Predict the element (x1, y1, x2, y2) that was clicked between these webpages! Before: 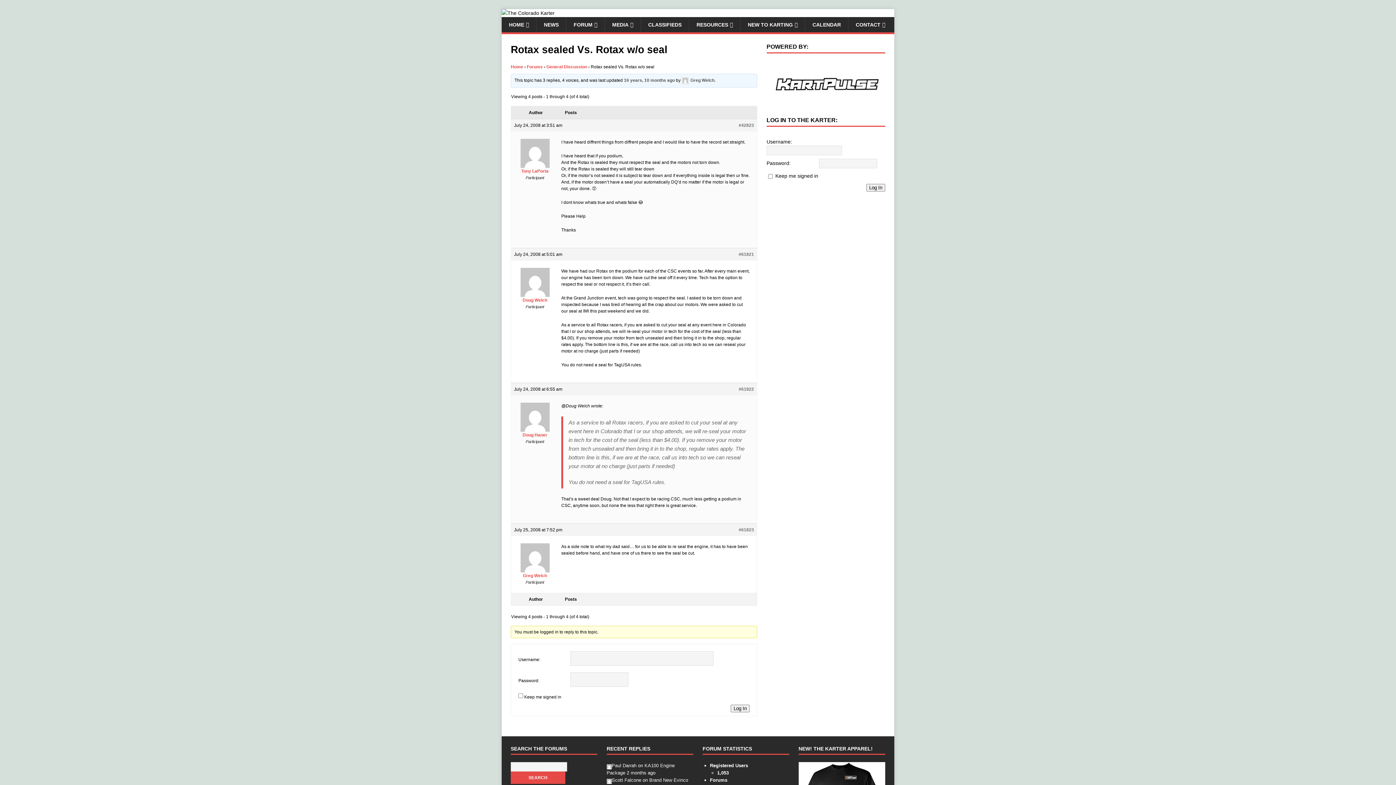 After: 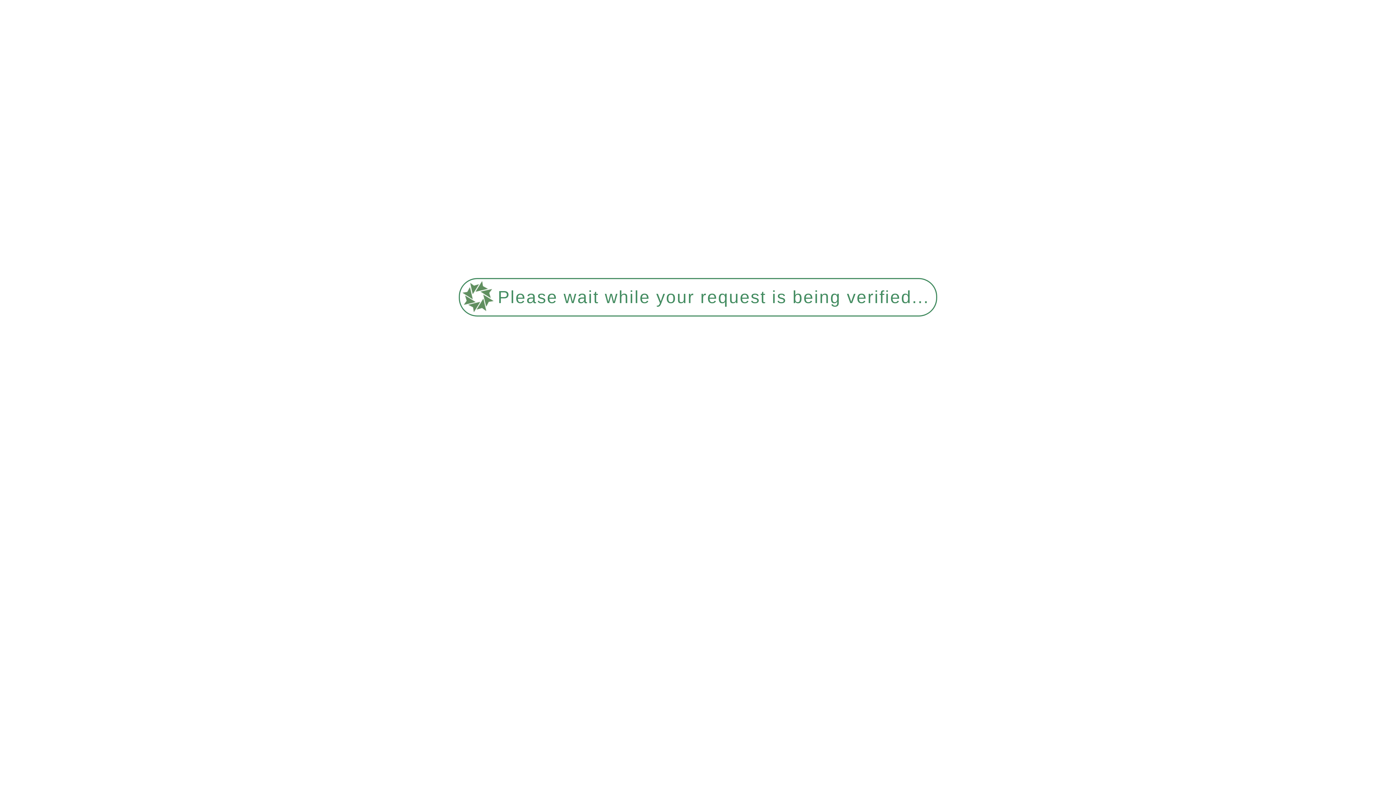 Action: bbox: (514, 426, 556, 438) label: Doug Haner